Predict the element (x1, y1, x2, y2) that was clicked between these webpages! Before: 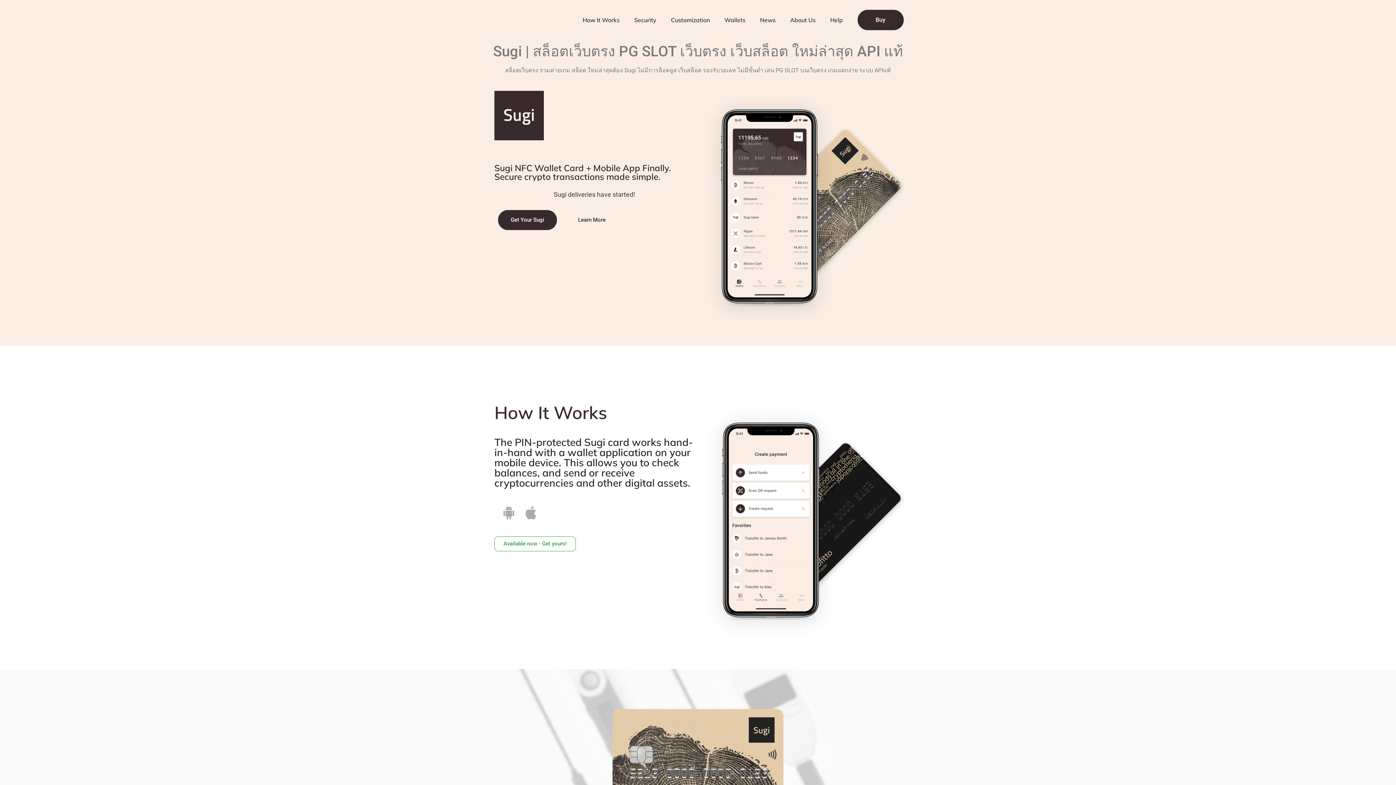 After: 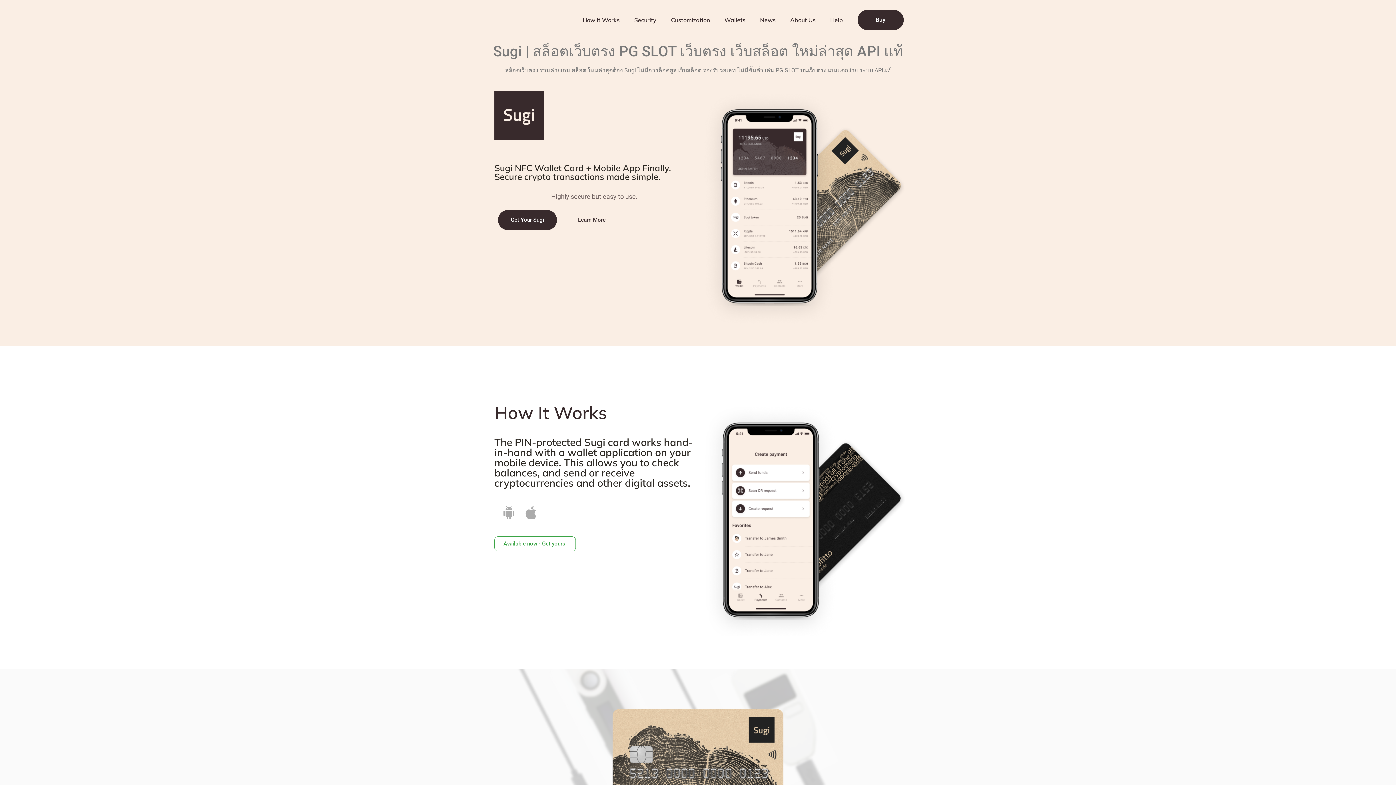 Action: bbox: (565, 210, 618, 230) label: Learn More